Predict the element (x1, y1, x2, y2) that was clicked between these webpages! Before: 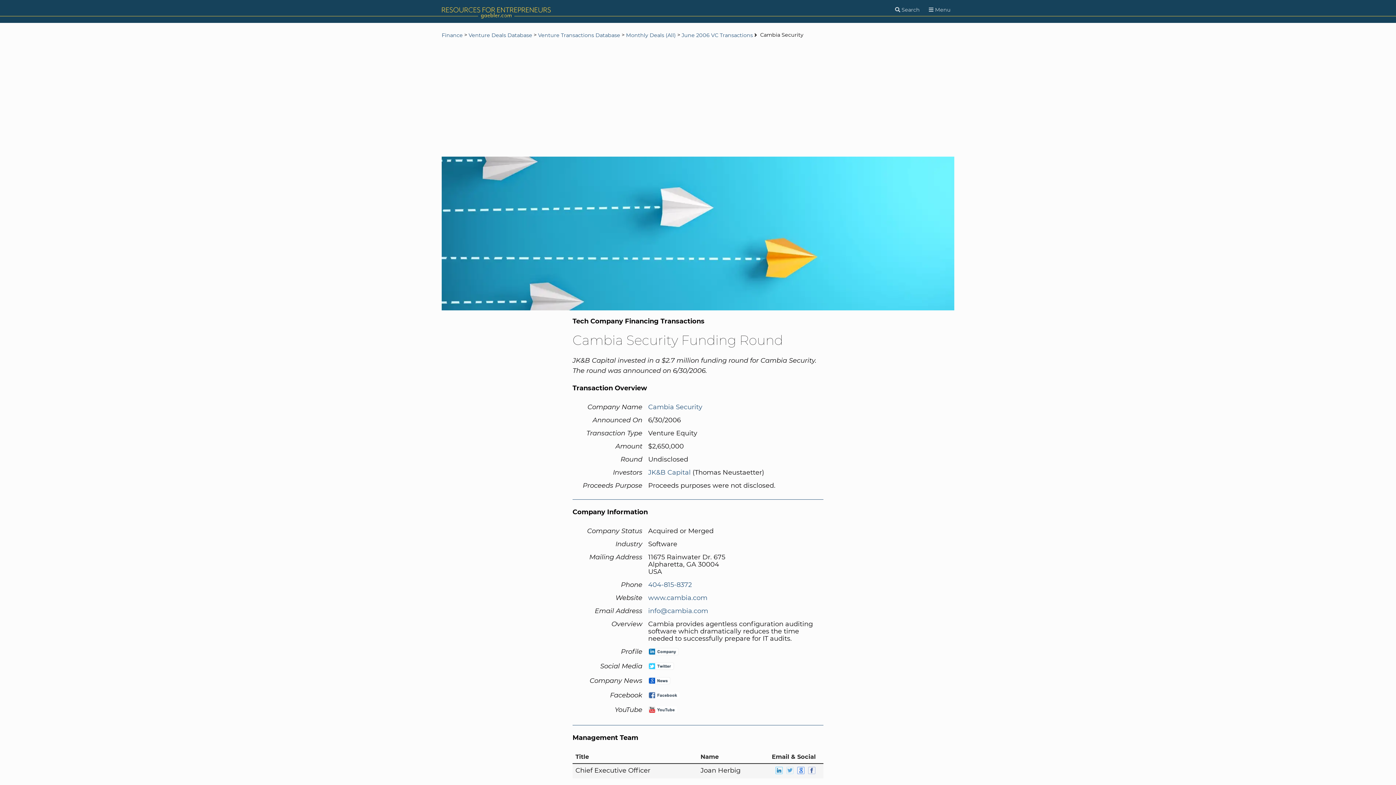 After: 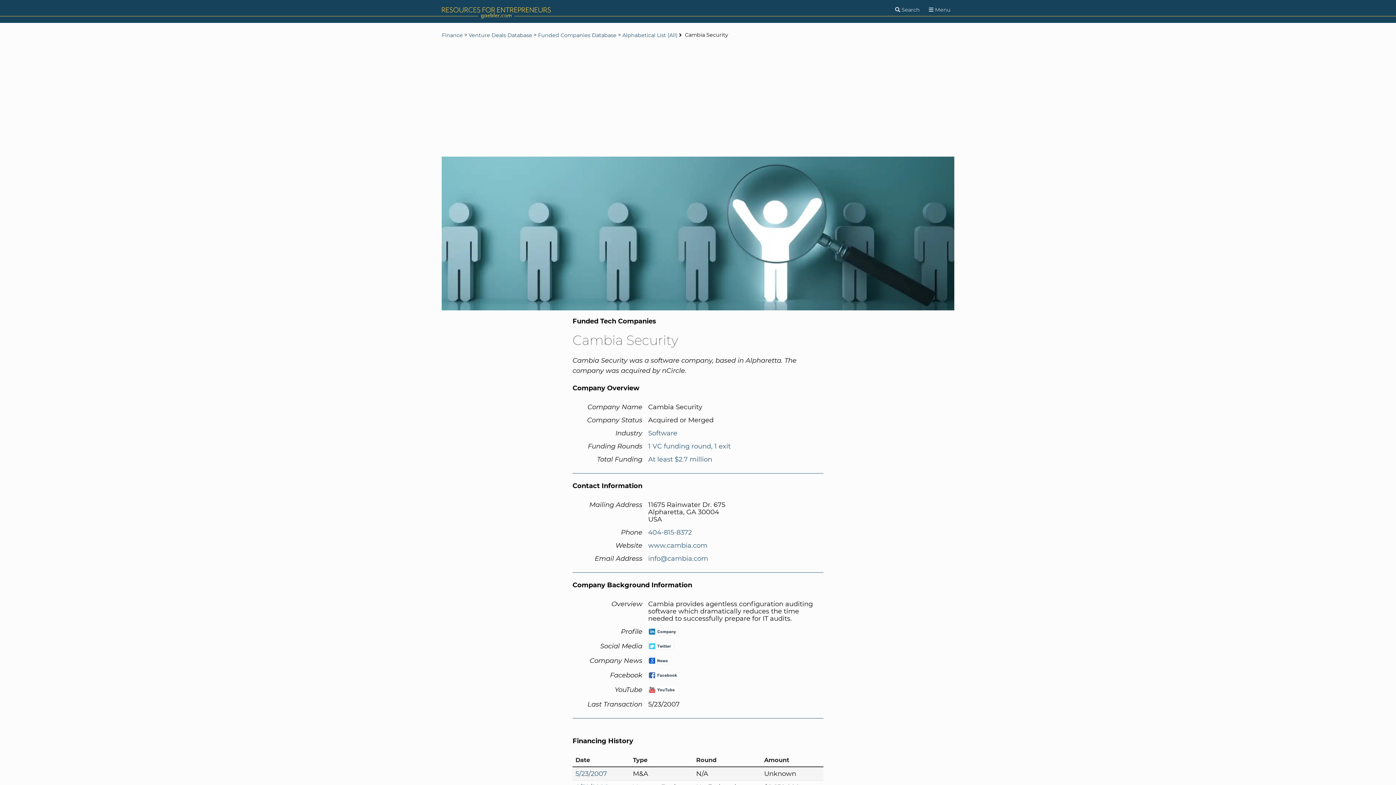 Action: bbox: (648, 403, 702, 410) label: Cambia Security